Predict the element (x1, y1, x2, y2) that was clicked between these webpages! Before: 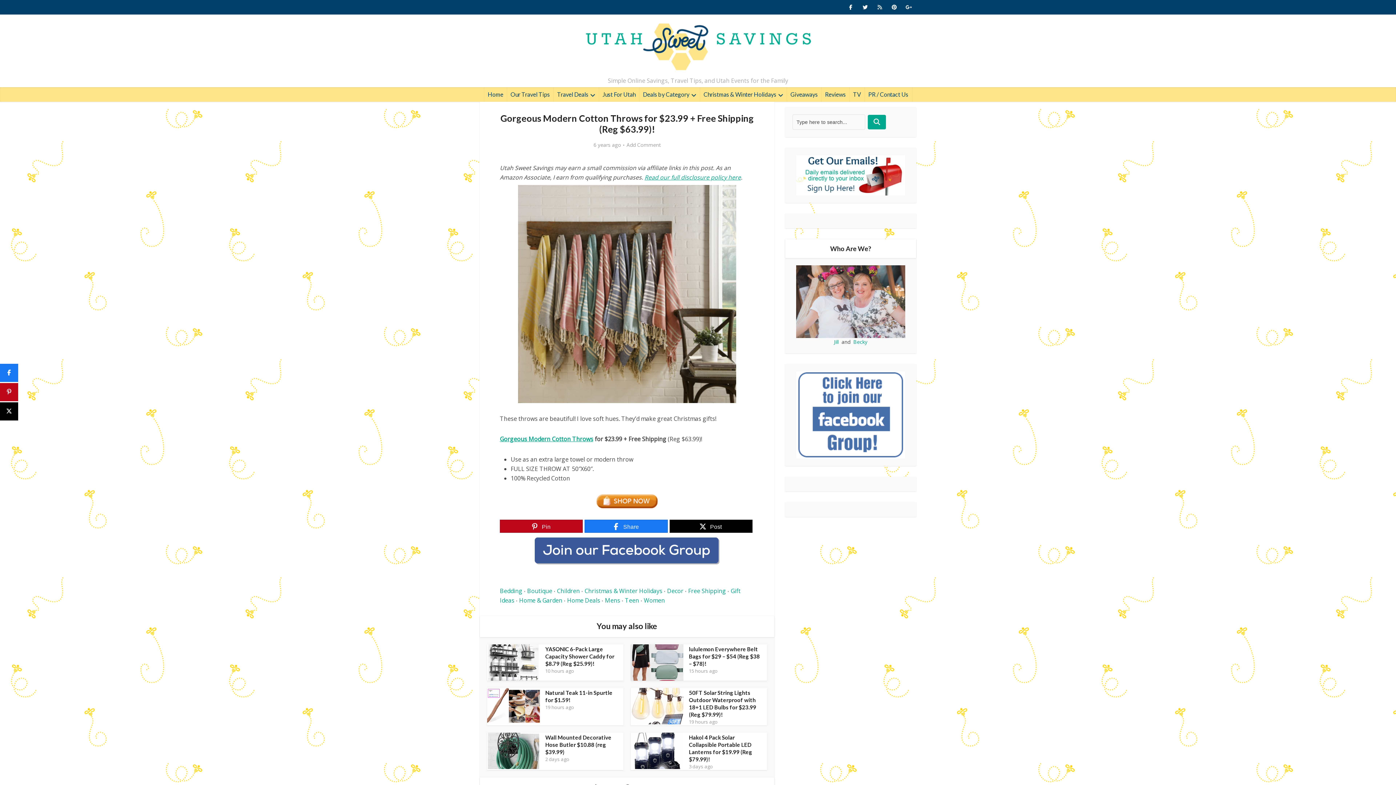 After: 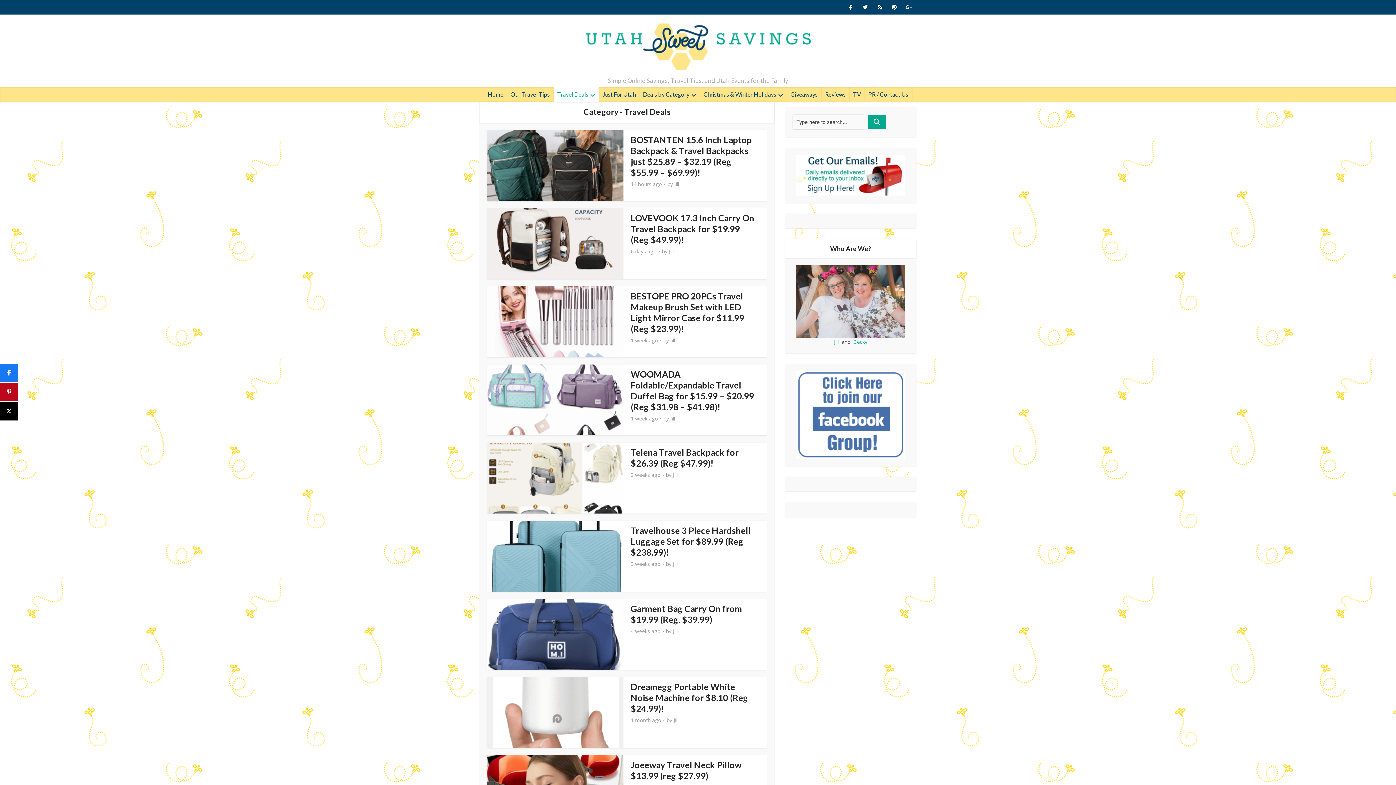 Action: label: Travel Deals bbox: (553, 87, 599, 101)